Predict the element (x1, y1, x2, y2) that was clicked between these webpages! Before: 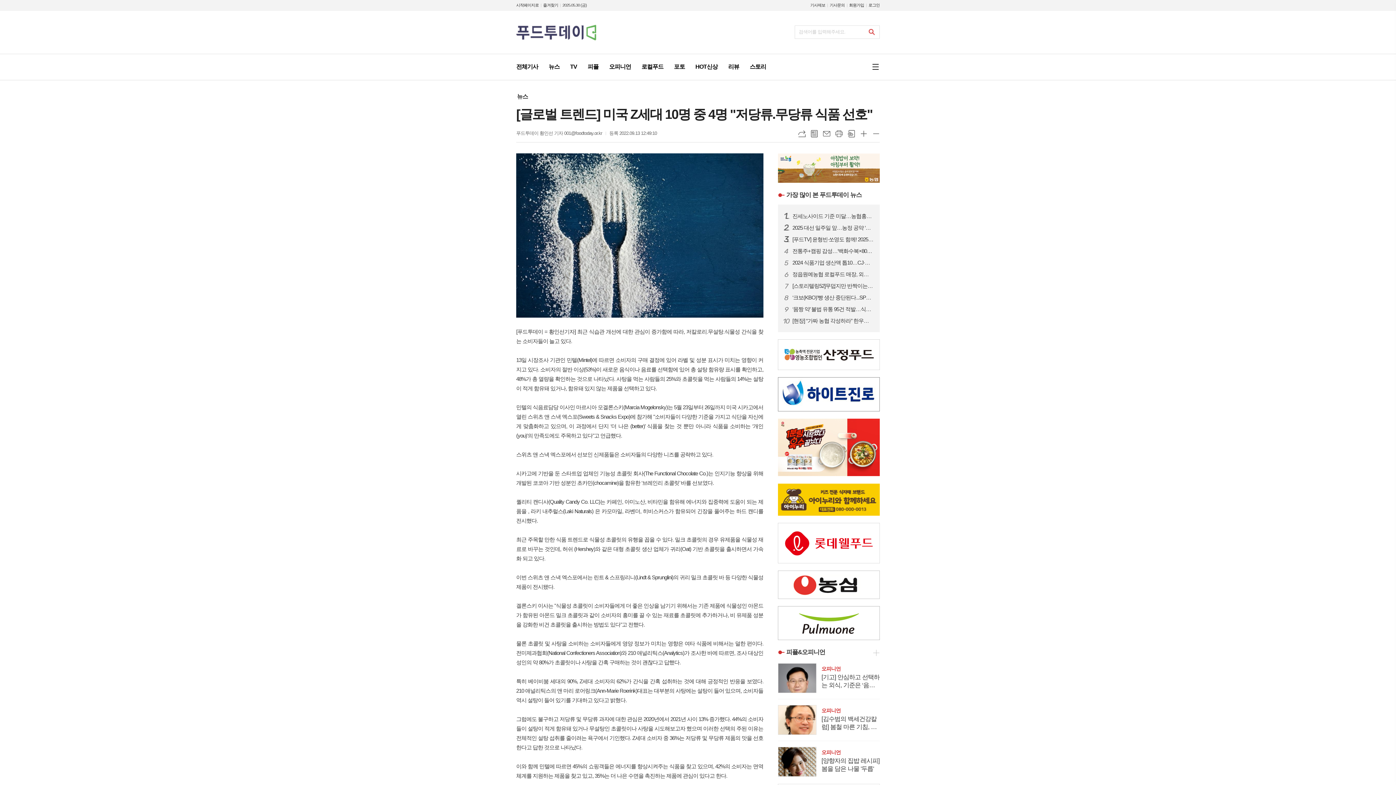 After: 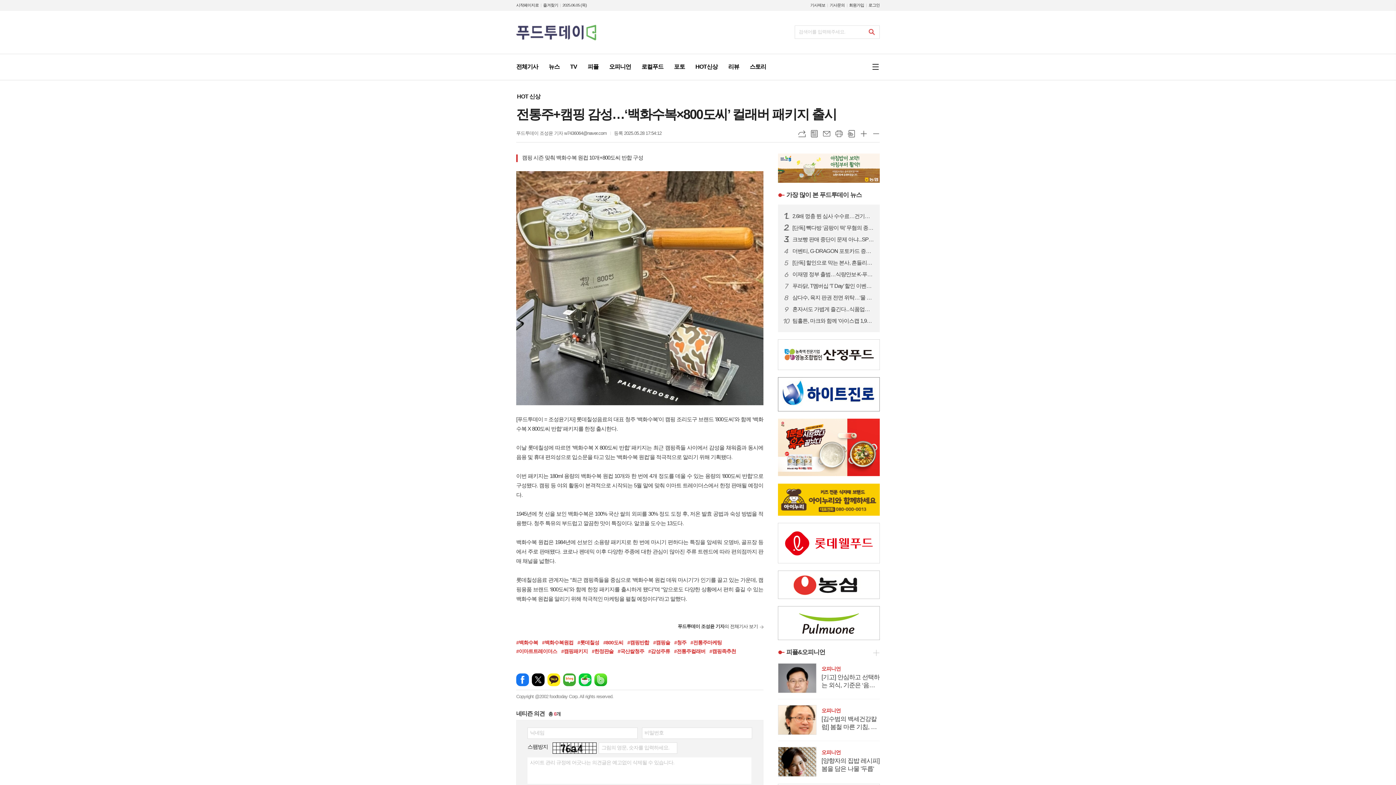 Action: label: 4
전통주+캠핑 감성…‘백화수복×800도씨’ 컬래버 패키지 출시 bbox: (792, 247, 874, 254)